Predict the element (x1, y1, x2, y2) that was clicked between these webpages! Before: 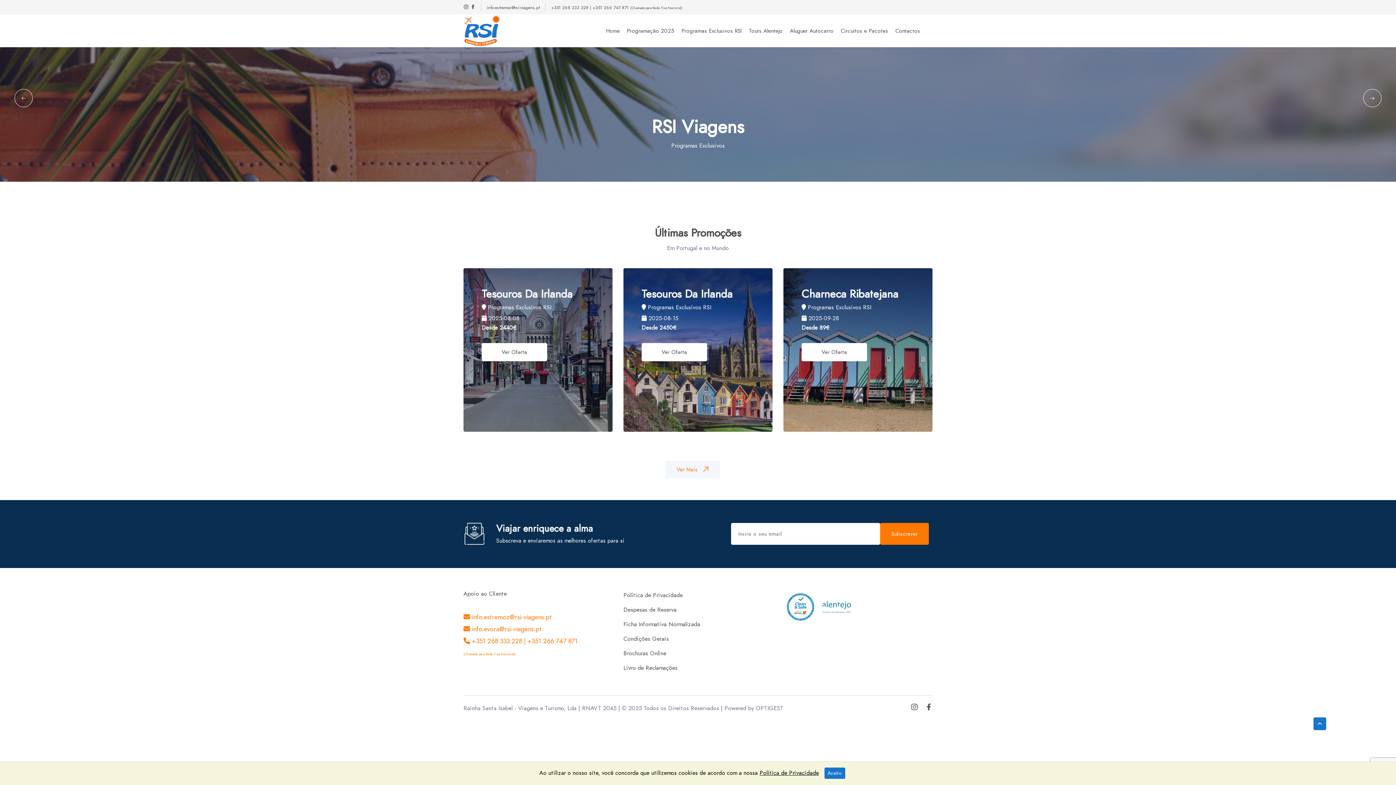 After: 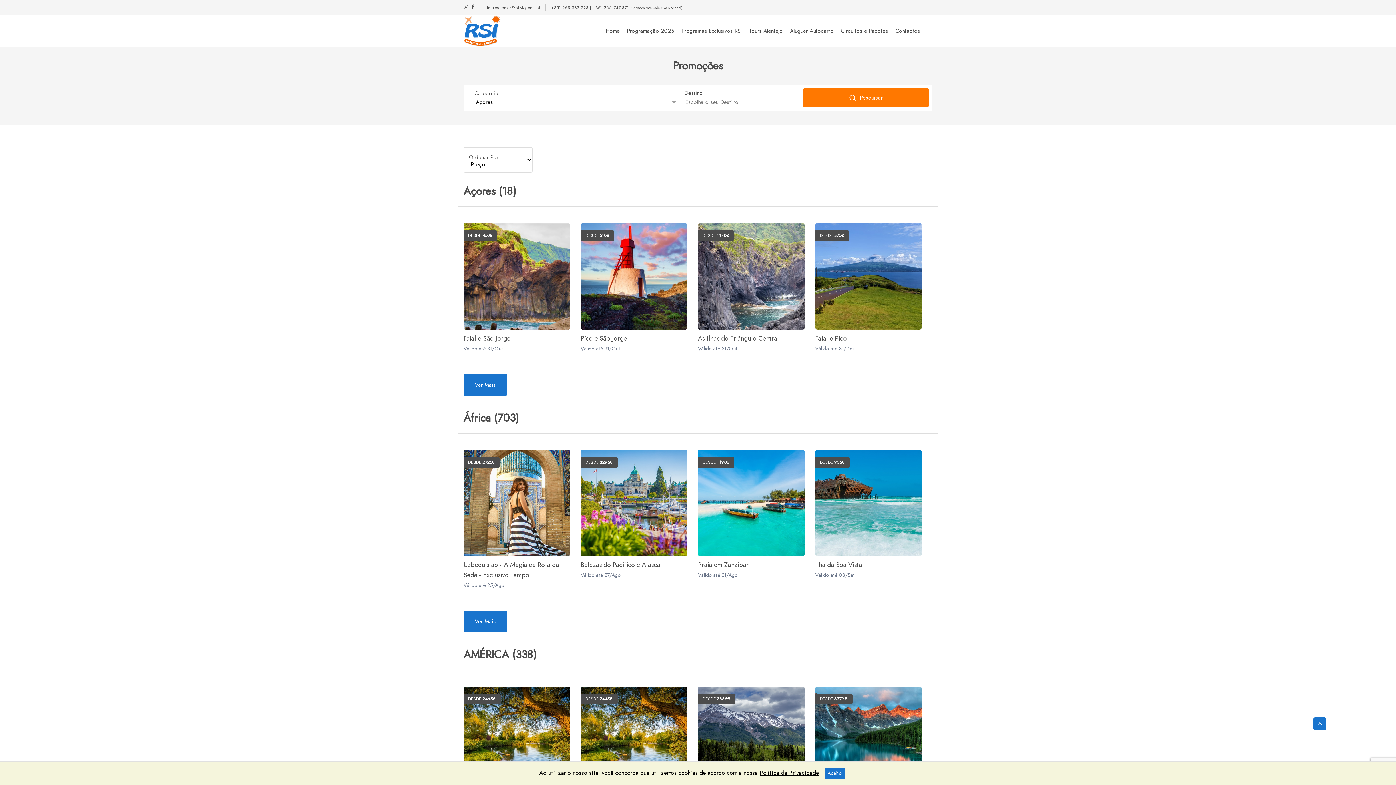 Action: bbox: (837, 25, 892, 35) label: Circuitos e Pacotes